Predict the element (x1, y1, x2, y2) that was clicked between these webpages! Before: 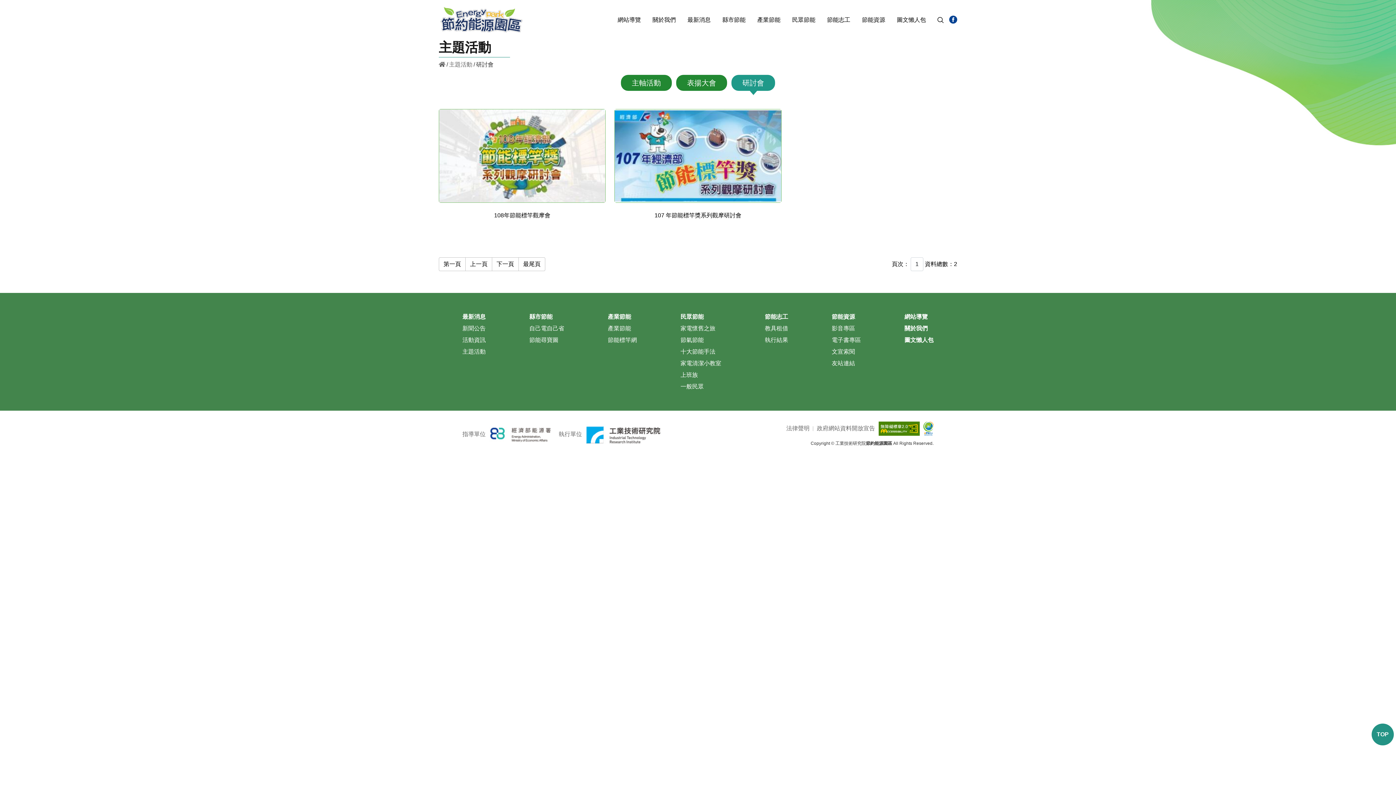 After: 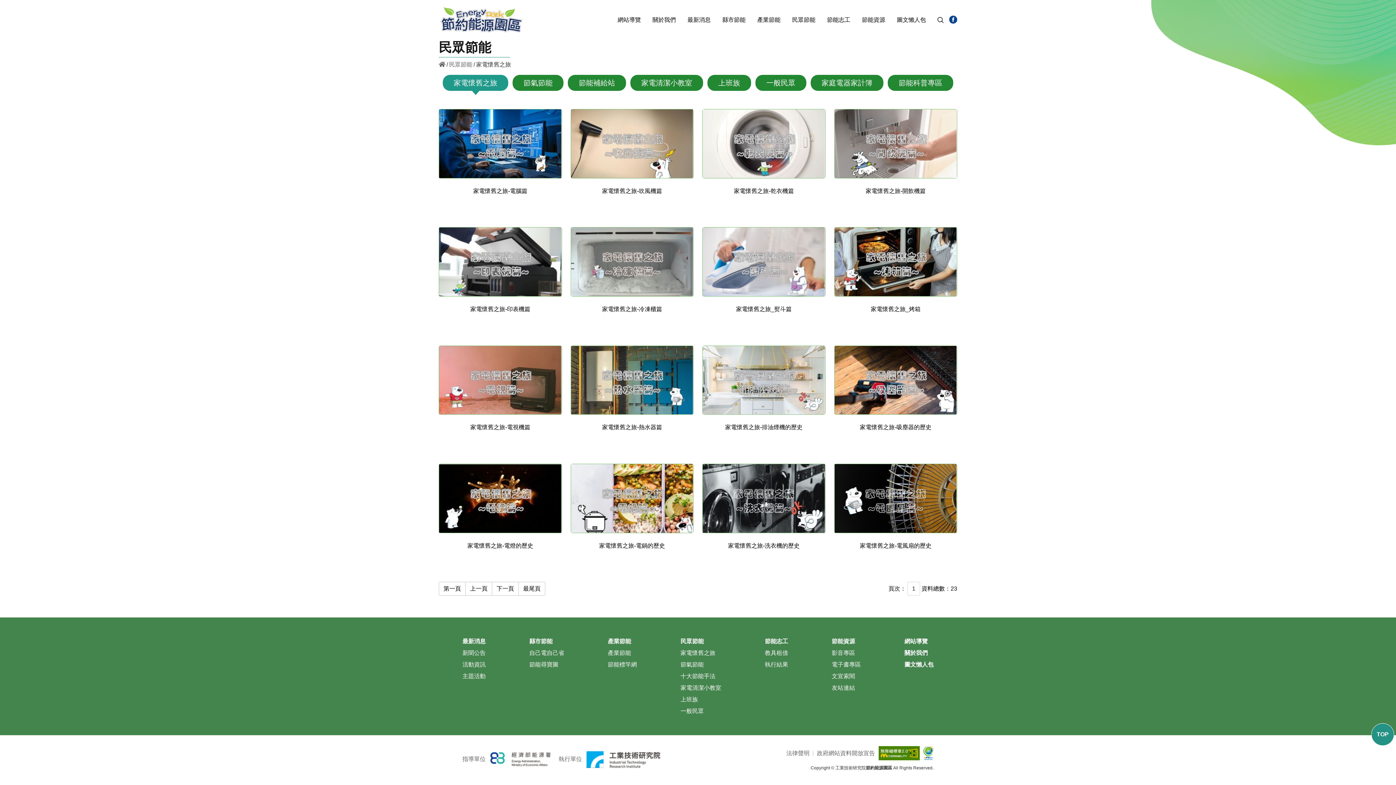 Action: bbox: (680, 325, 715, 331) label: 家電懷舊之旅